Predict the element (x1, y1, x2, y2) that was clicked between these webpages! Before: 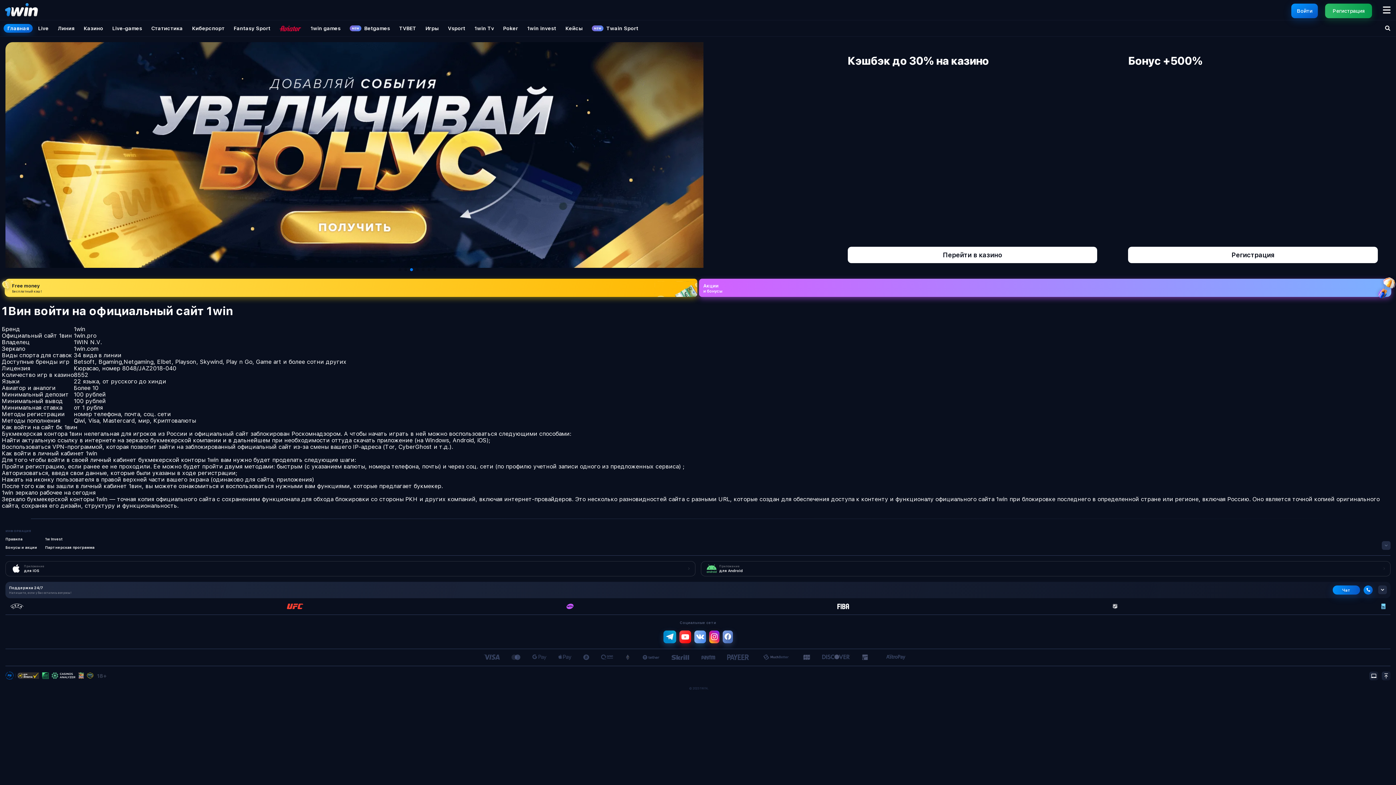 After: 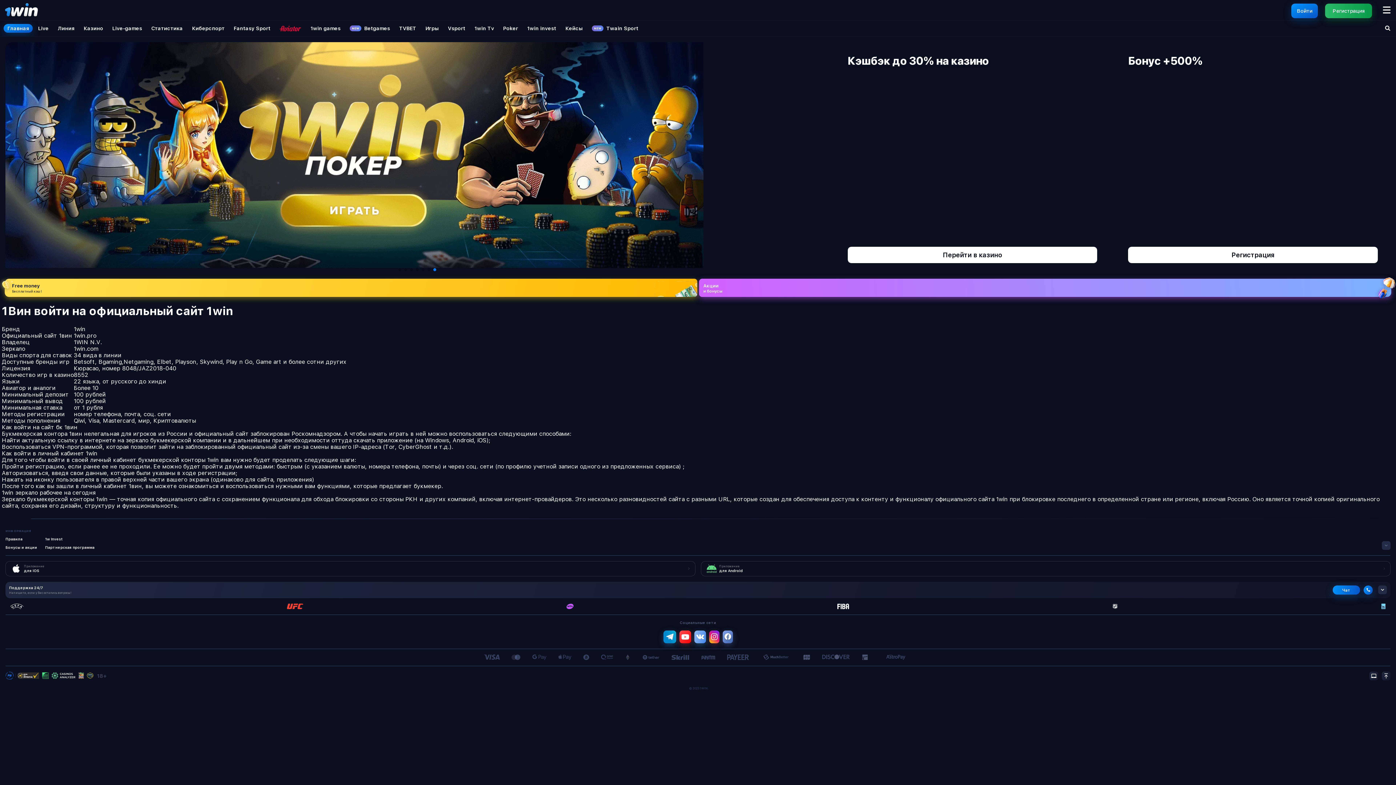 Action: bbox: (87, 672, 93, 680)